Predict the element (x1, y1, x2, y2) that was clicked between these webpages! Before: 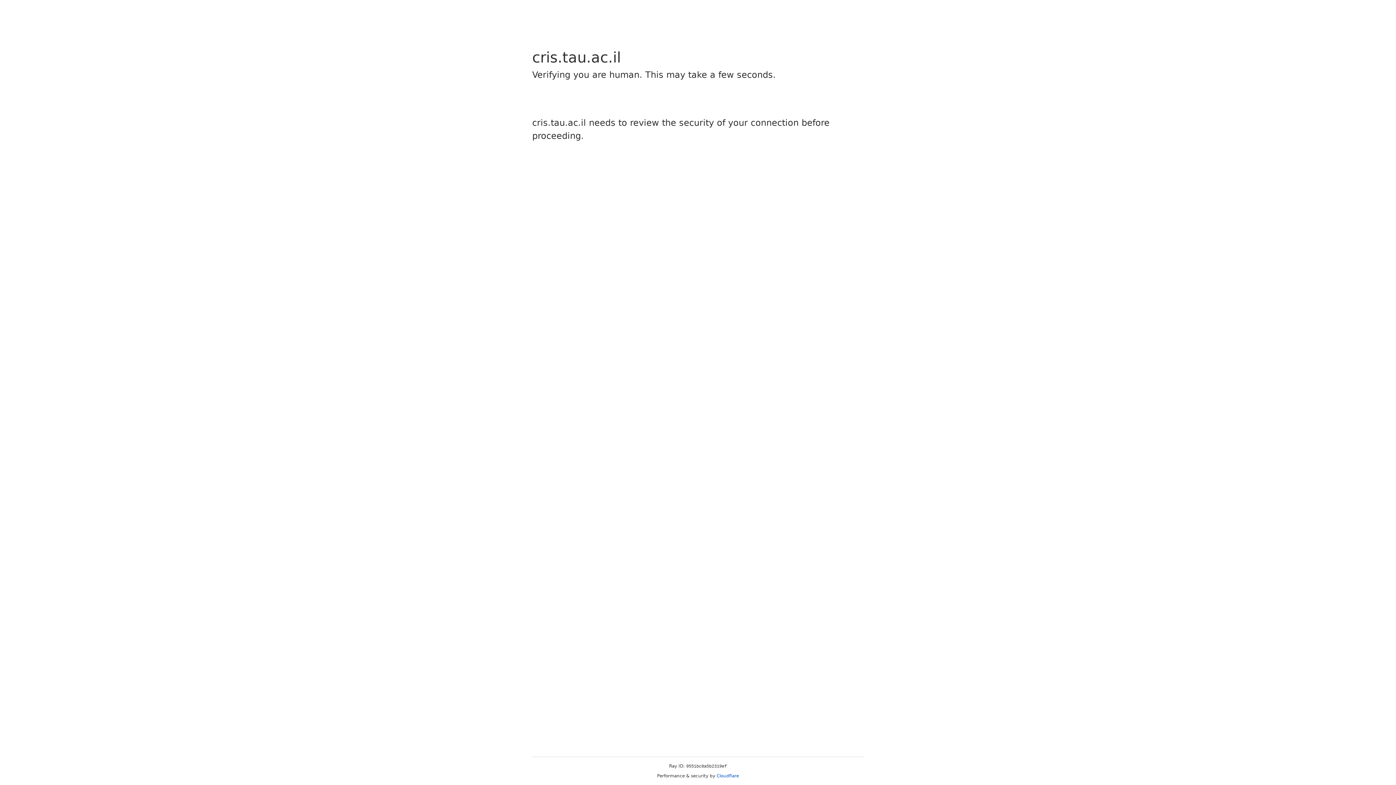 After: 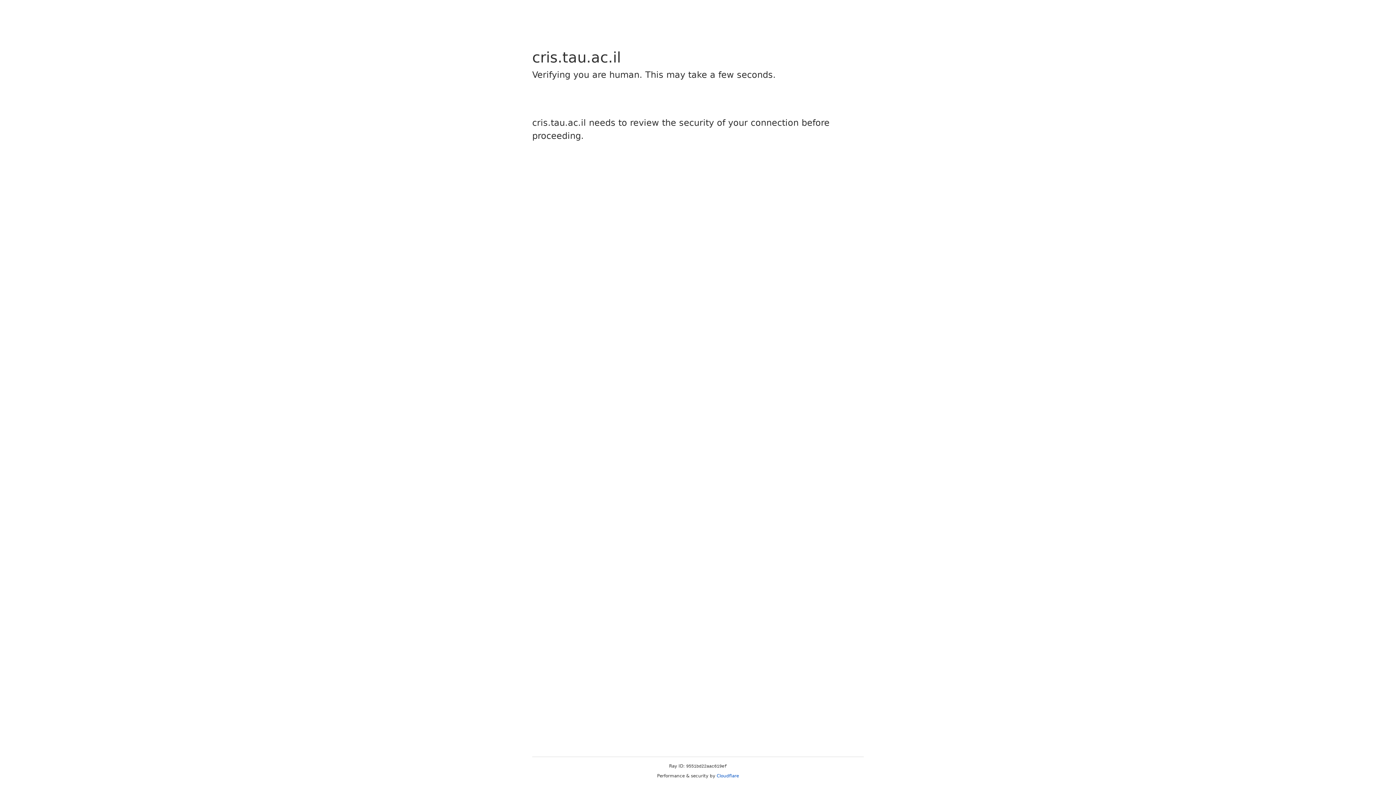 Action: bbox: (716, 773, 739, 778) label: Cloudflare